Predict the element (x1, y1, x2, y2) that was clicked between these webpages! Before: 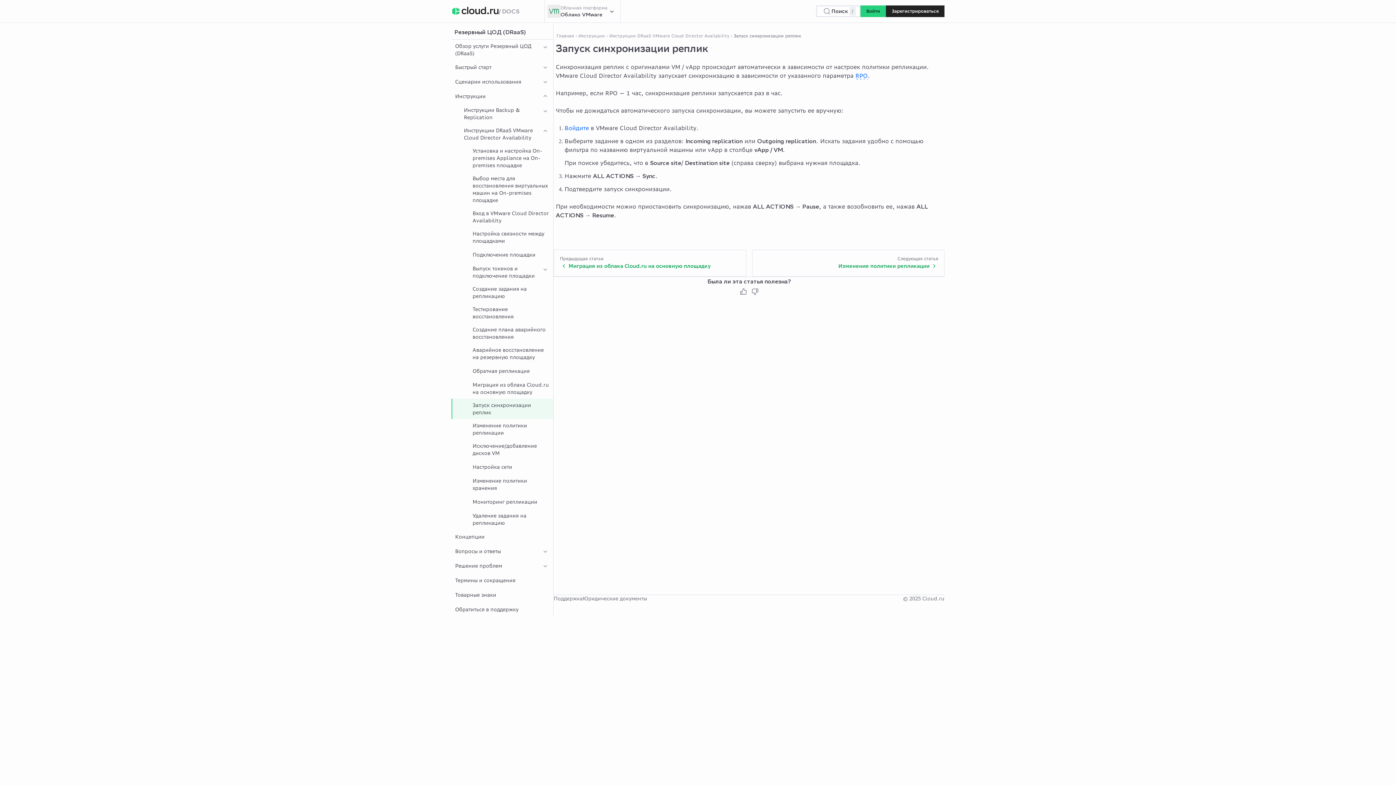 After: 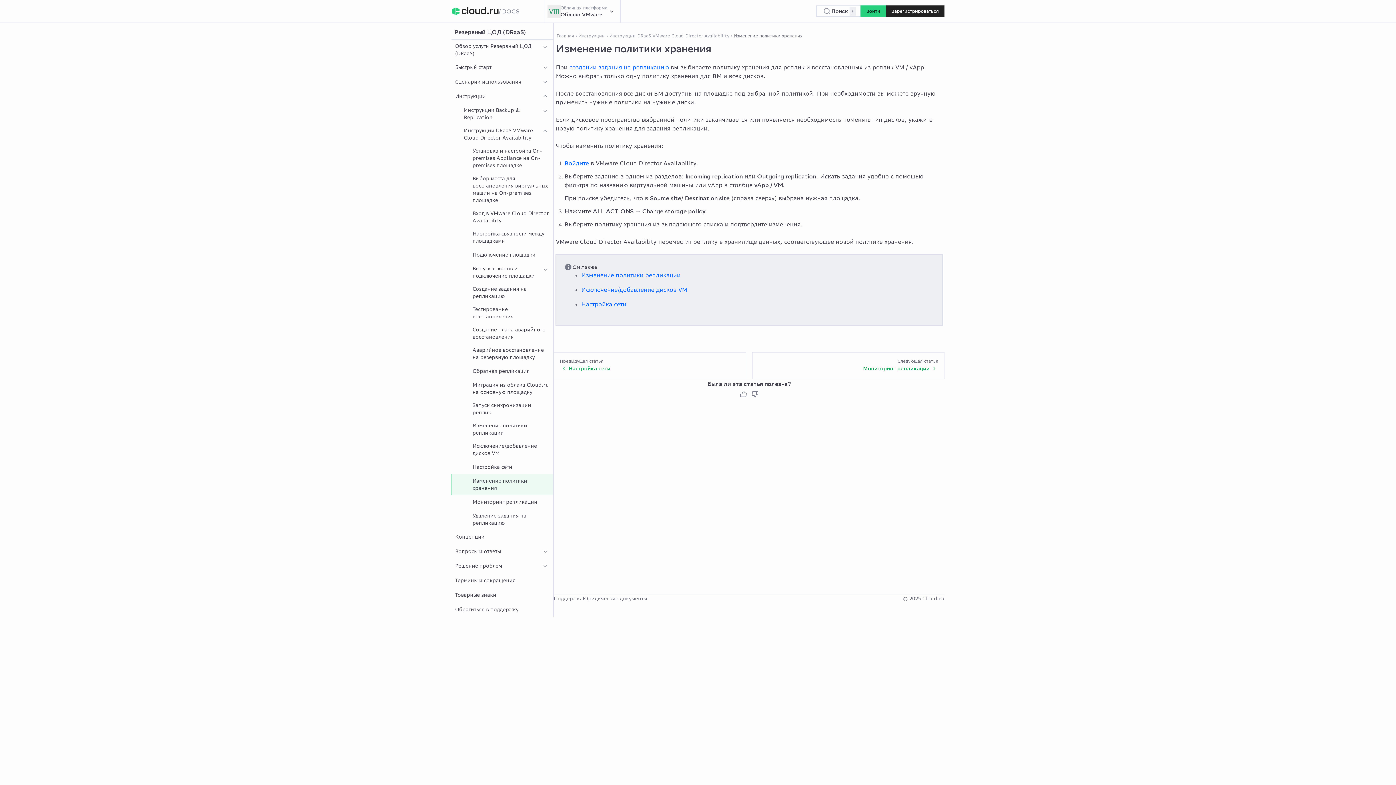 Action: label: Изменение политики хранения bbox: (451, 474, 553, 494)